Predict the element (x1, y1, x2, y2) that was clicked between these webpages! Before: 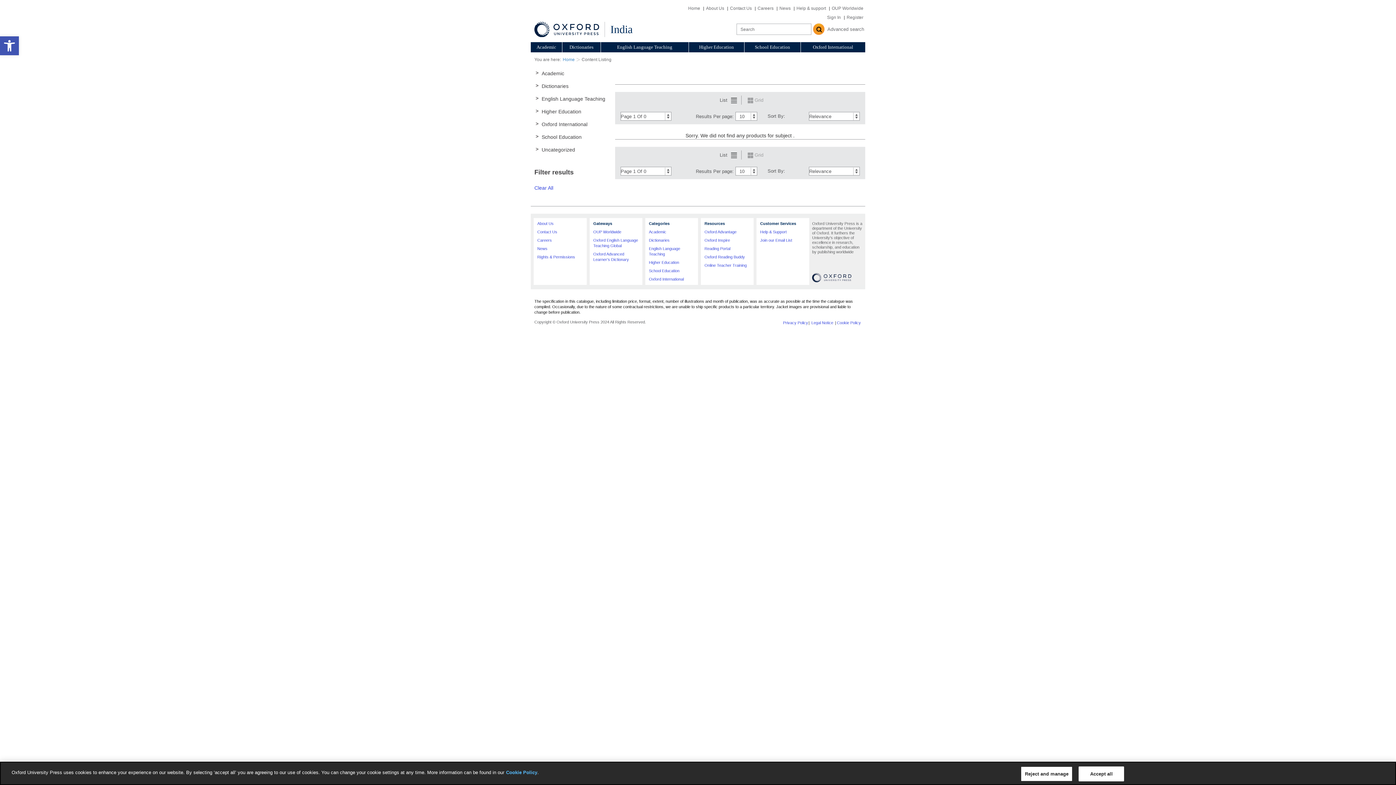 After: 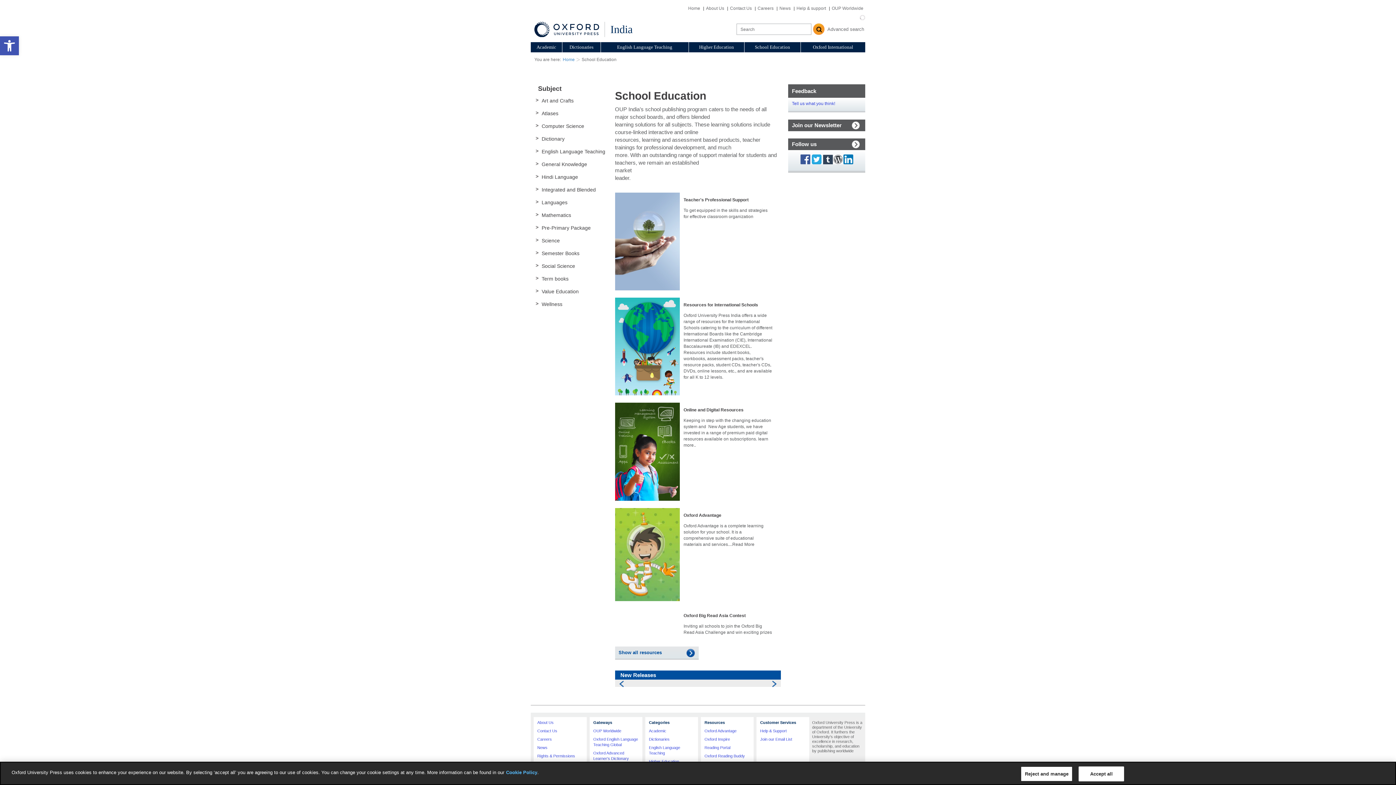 Action: label: School Education bbox: (649, 268, 679, 273)